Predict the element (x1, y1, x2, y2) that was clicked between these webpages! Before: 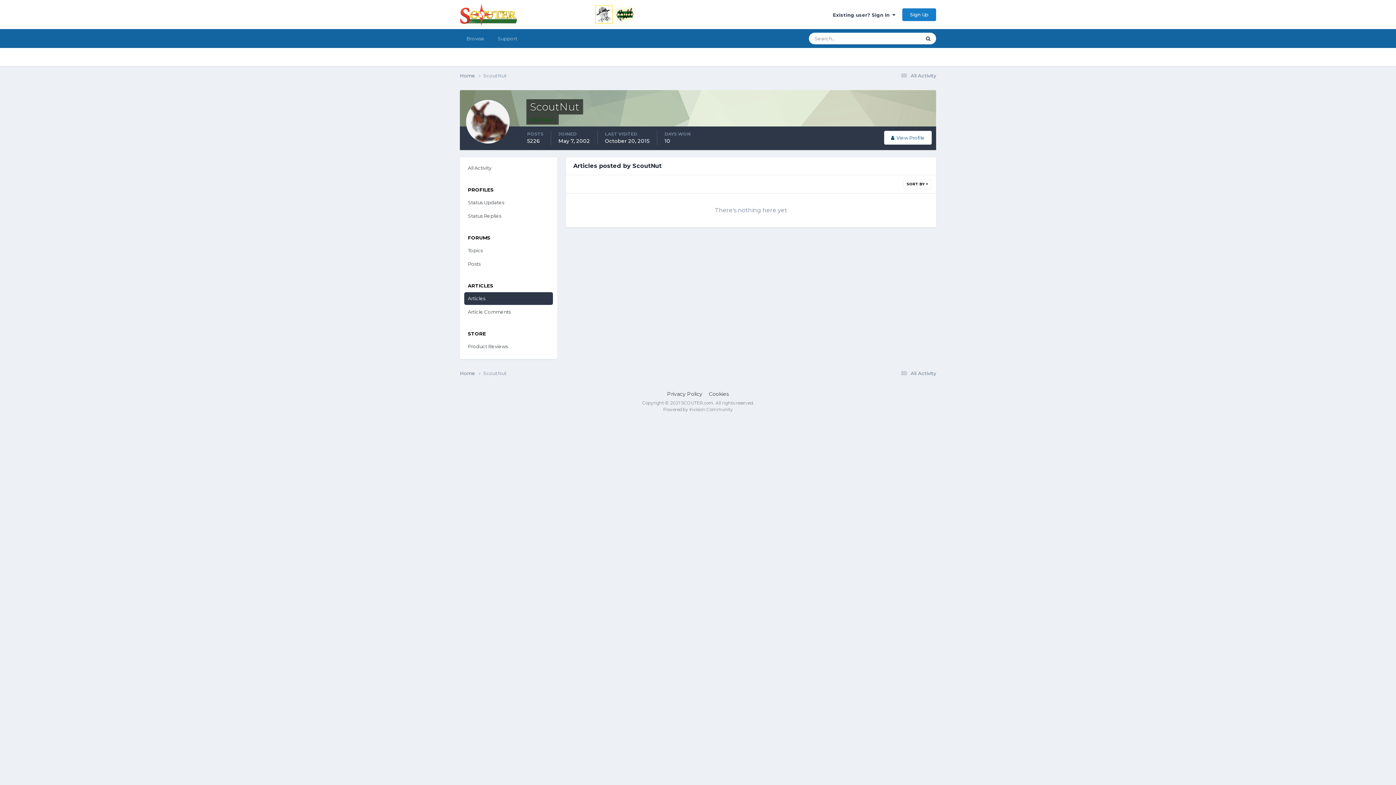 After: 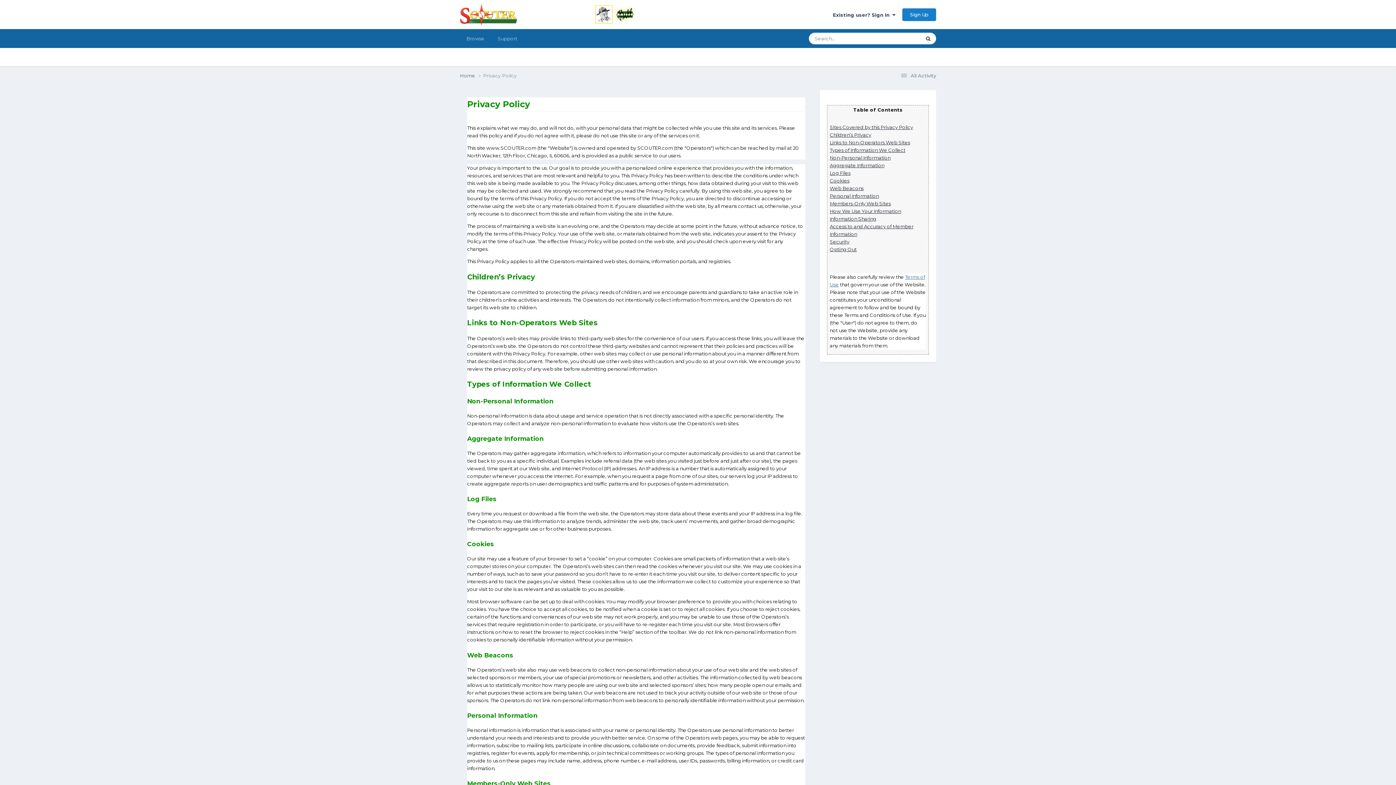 Action: bbox: (667, 390, 702, 397) label: Privacy Policy